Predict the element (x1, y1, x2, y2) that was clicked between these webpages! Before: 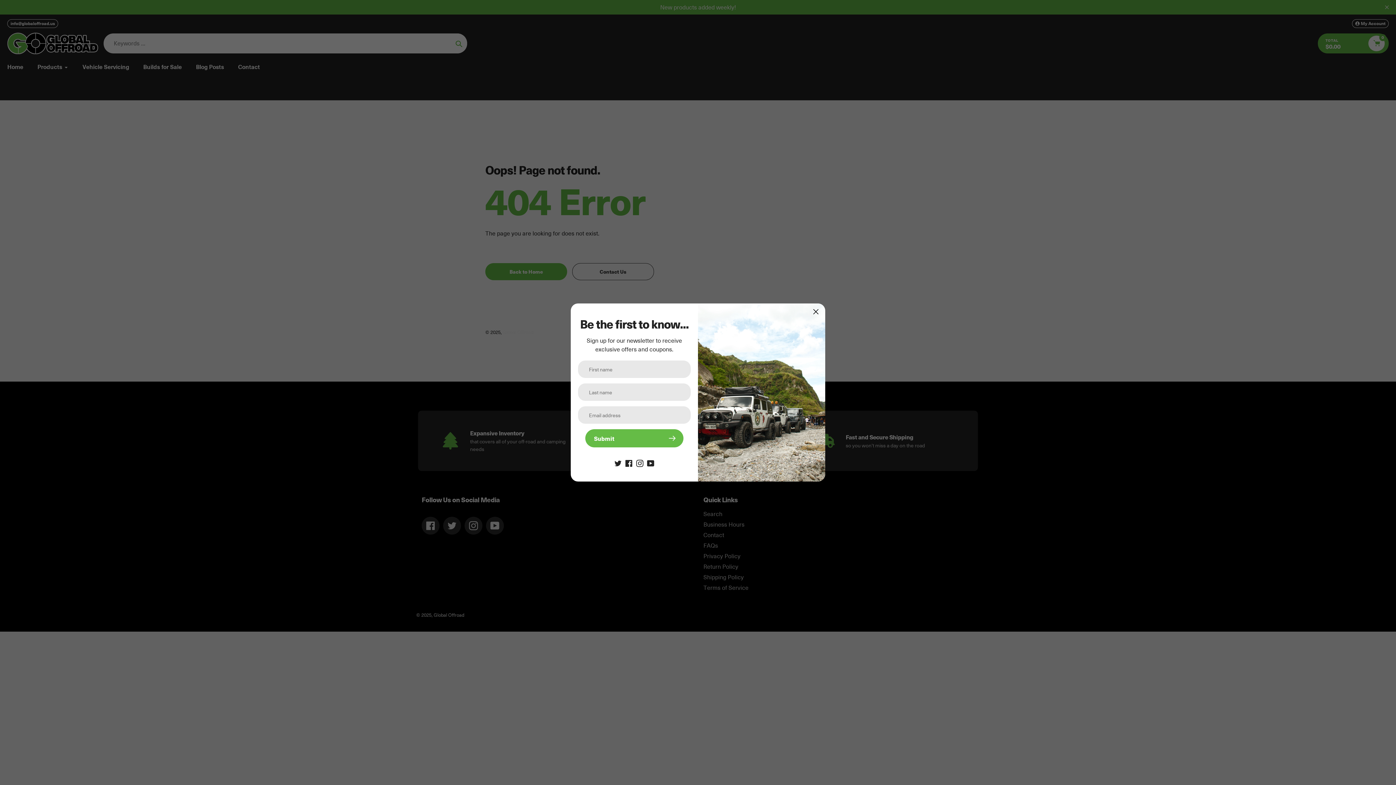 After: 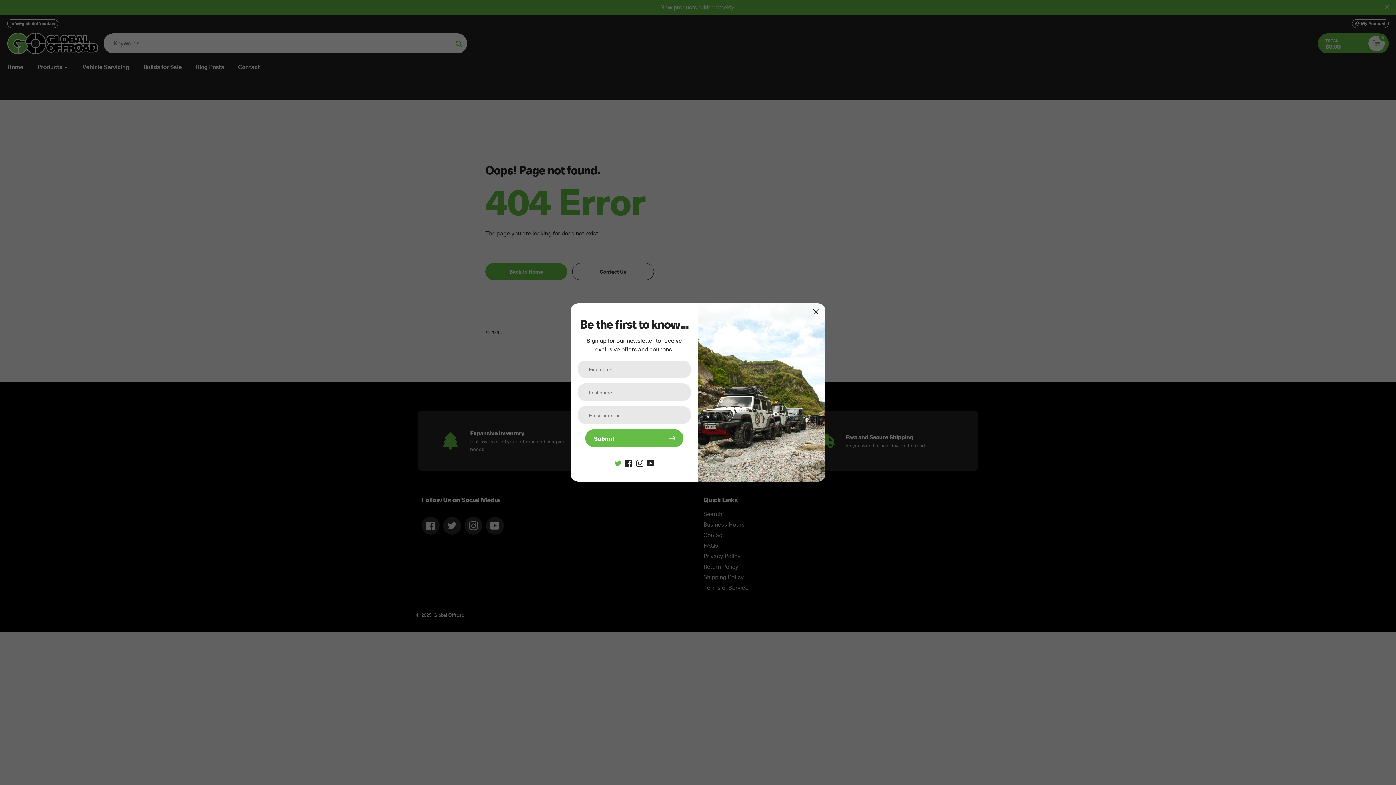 Action: bbox: (614, 458, 621, 466)